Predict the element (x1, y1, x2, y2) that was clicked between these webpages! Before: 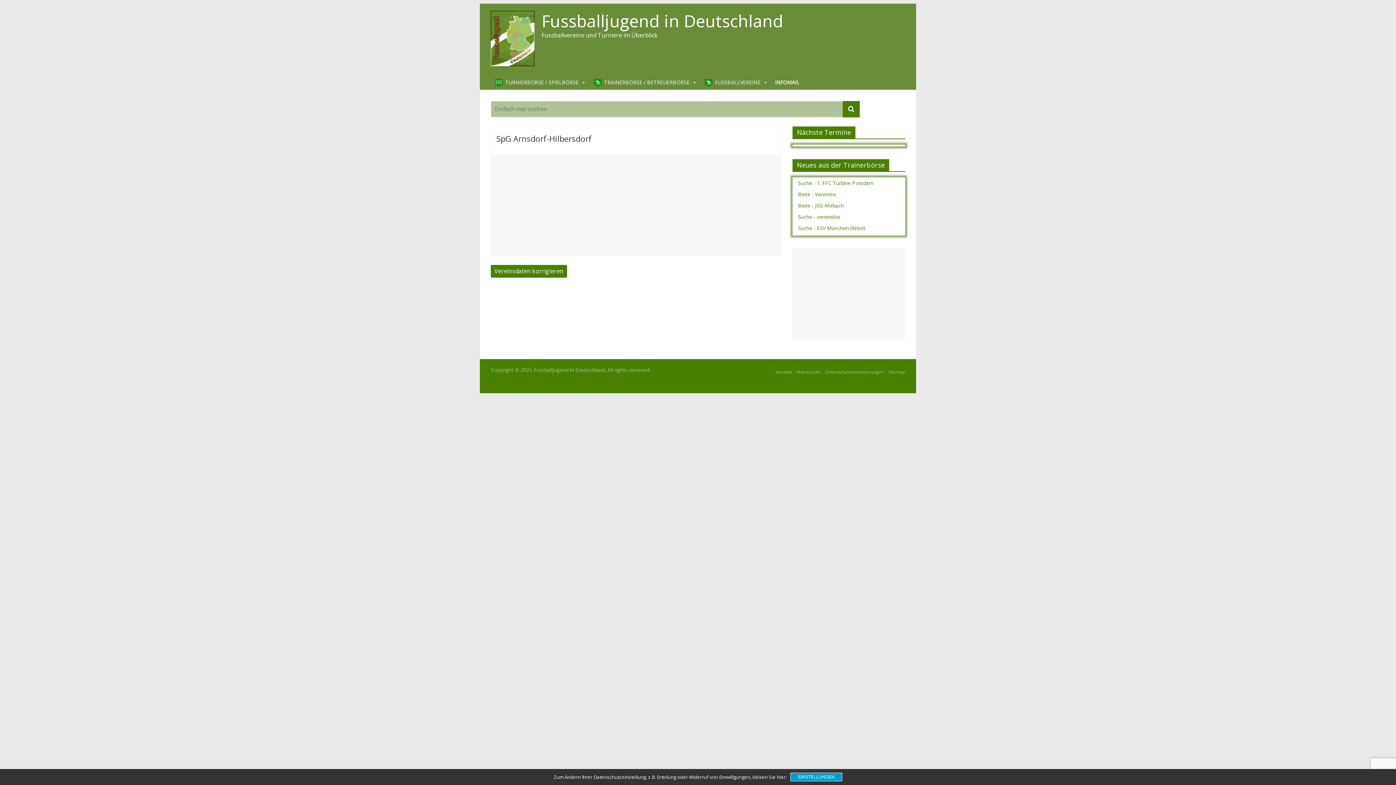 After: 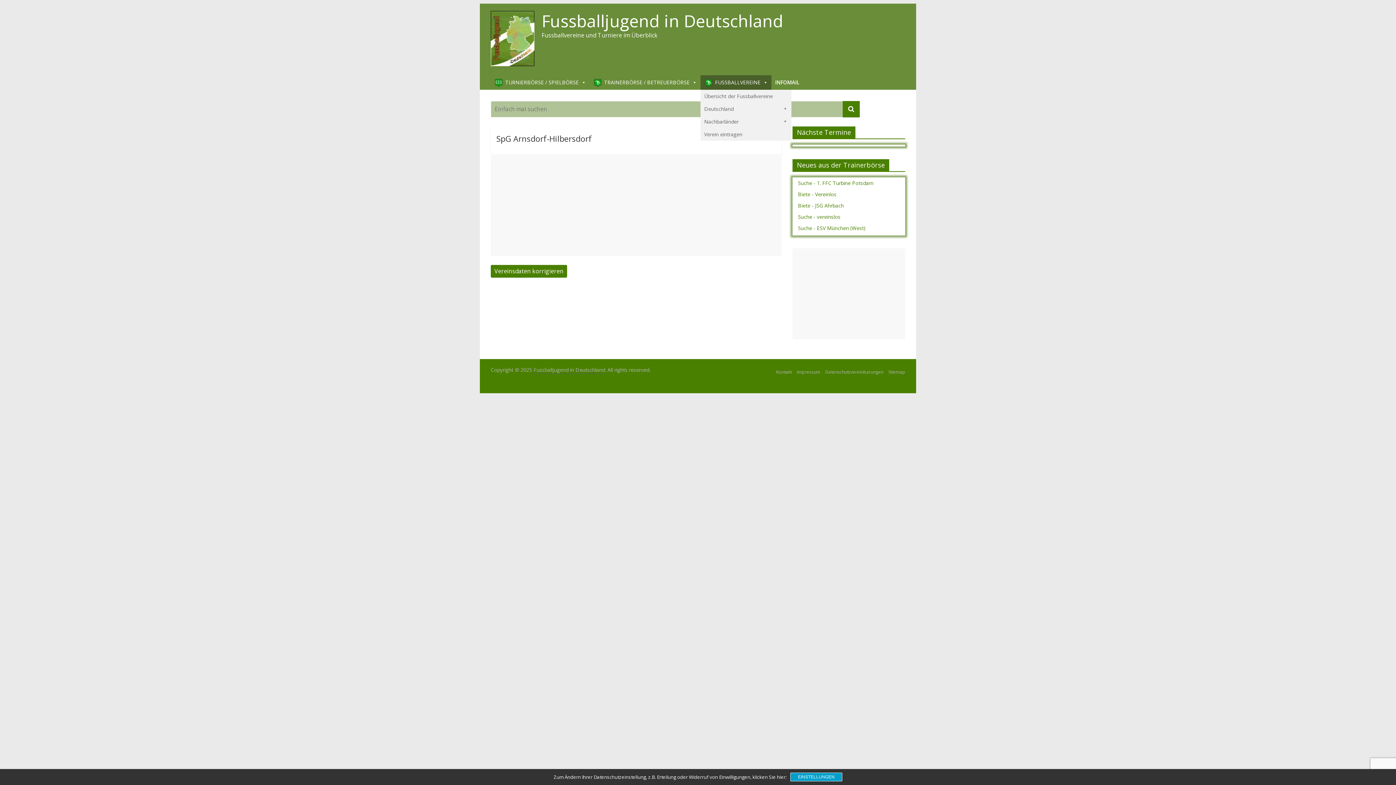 Action: label: FUSSBALLVEREINE bbox: (700, 75, 771, 89)